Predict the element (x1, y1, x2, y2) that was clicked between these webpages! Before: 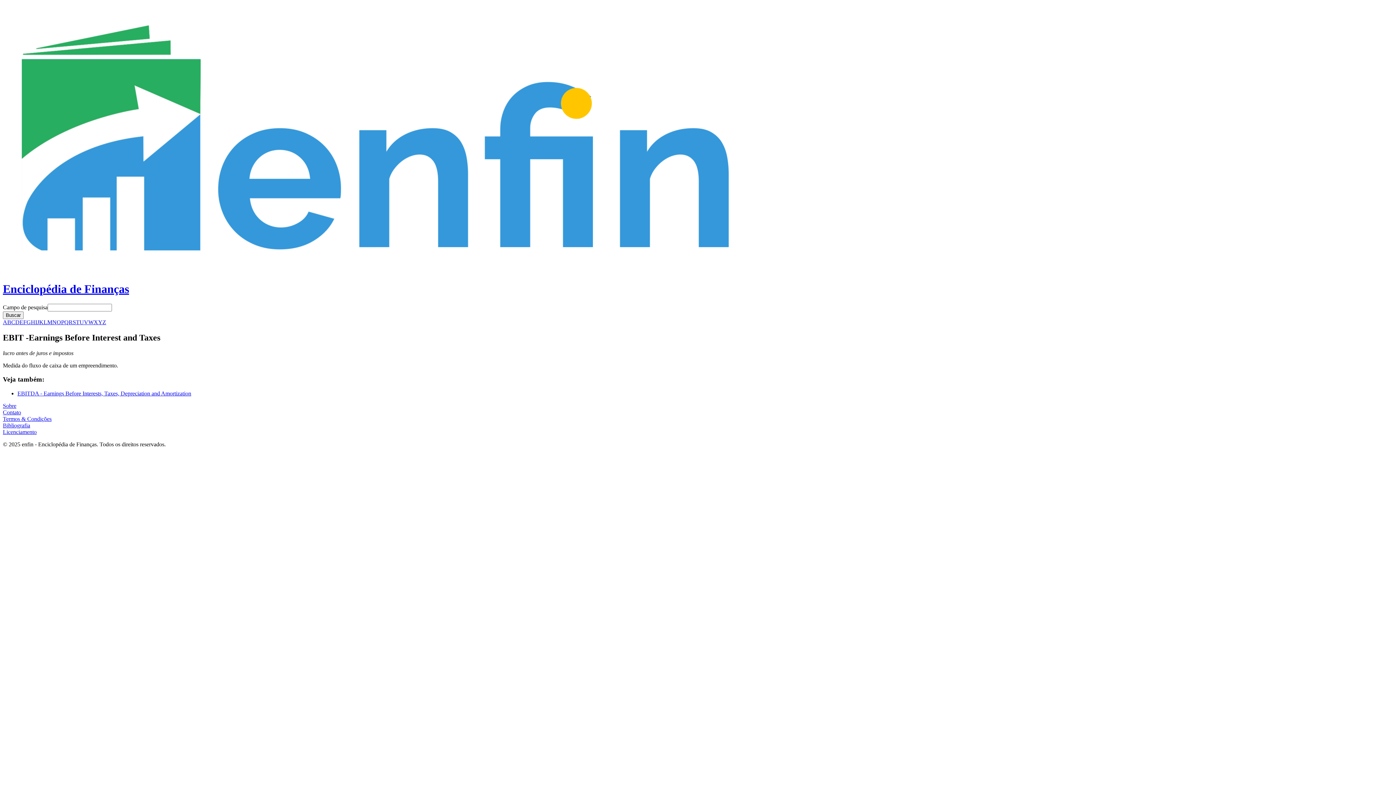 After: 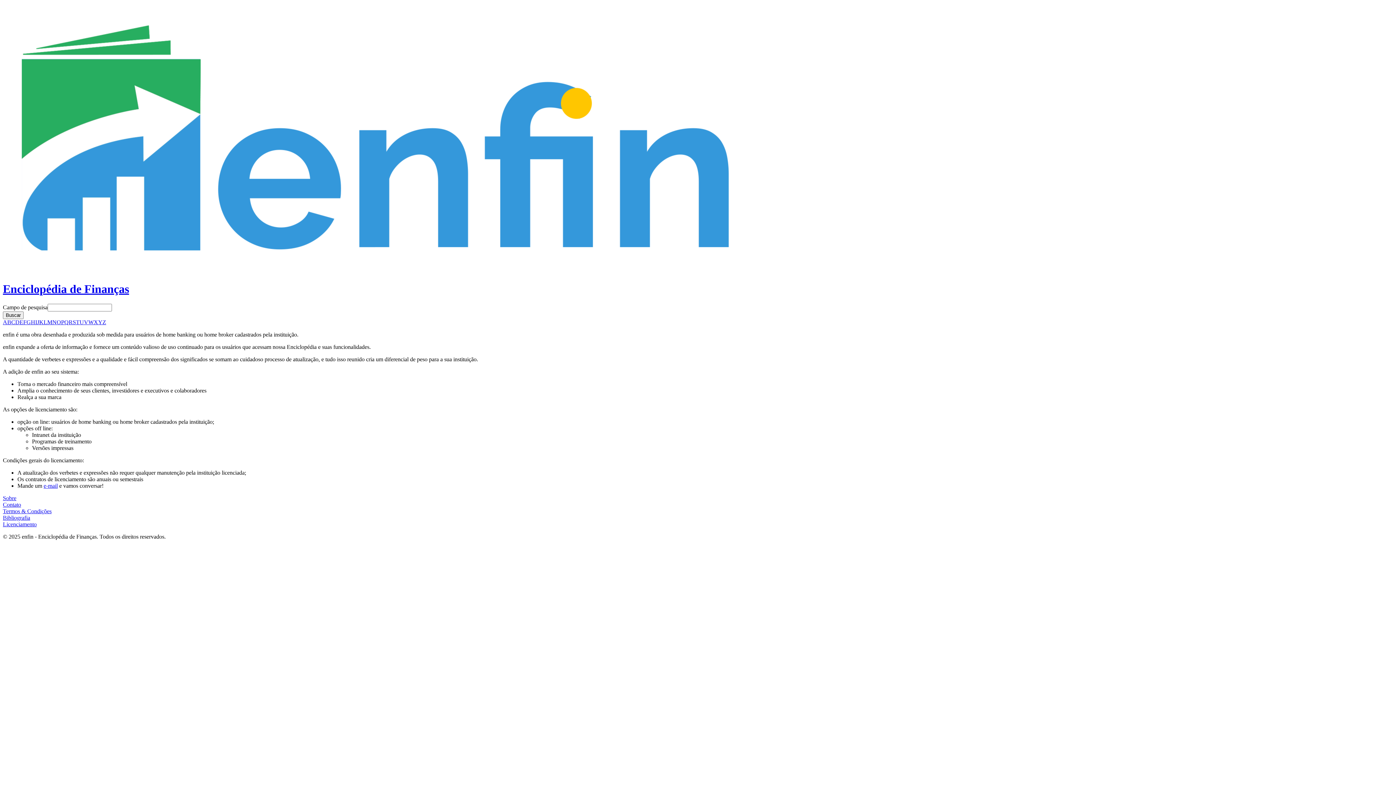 Action: bbox: (2, 429, 36, 435) label: Licenciamento